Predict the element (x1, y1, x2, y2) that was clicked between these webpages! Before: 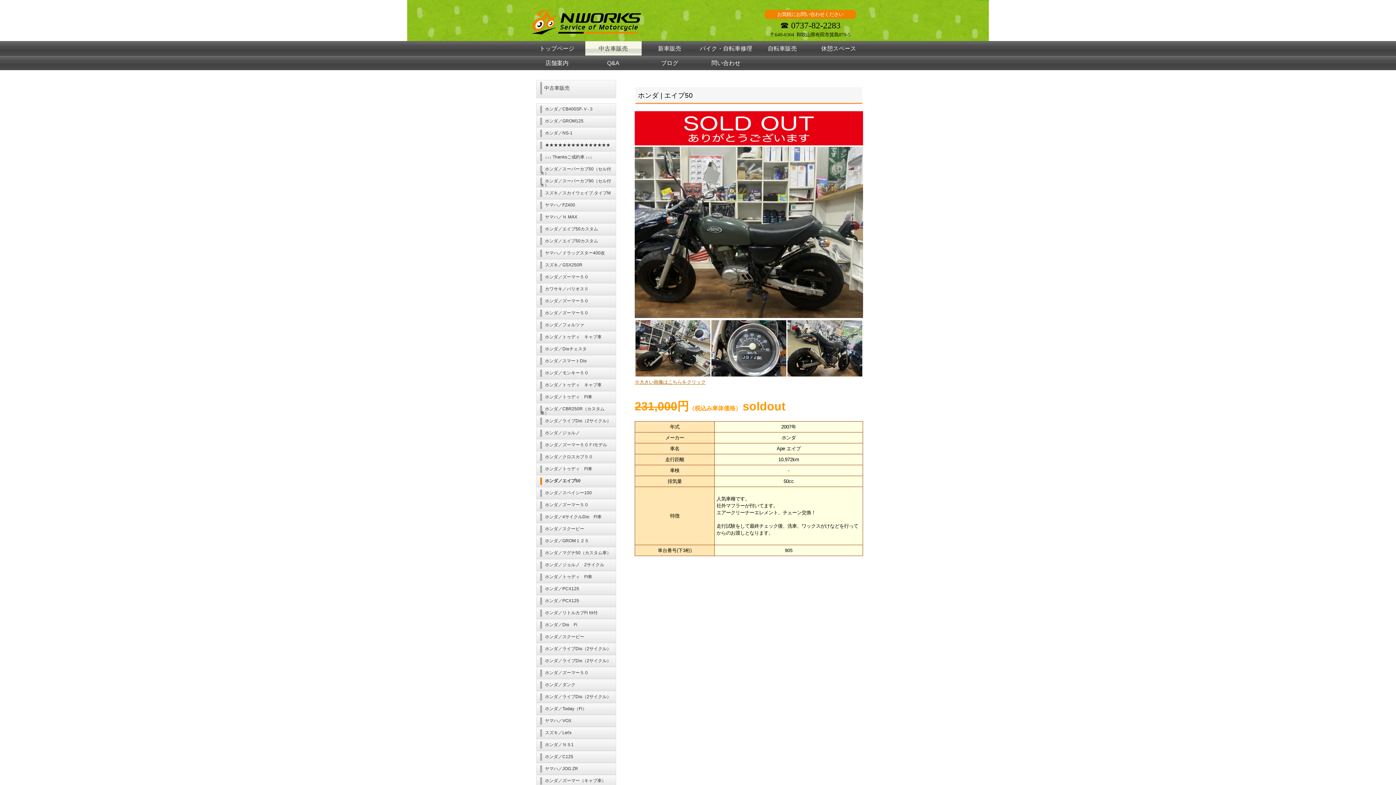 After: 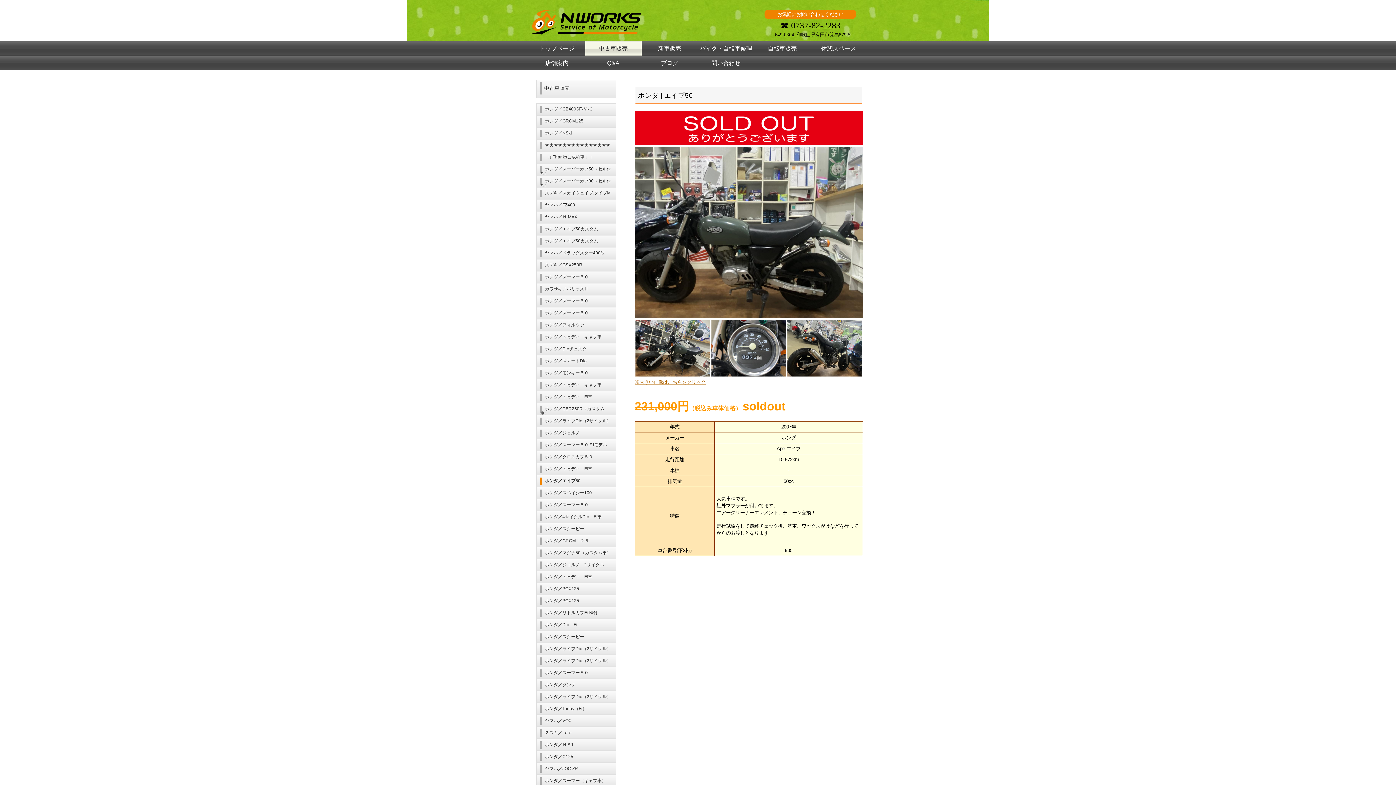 Action: label: ホンダ／エイプ50 bbox: (536, 475, 616, 487)